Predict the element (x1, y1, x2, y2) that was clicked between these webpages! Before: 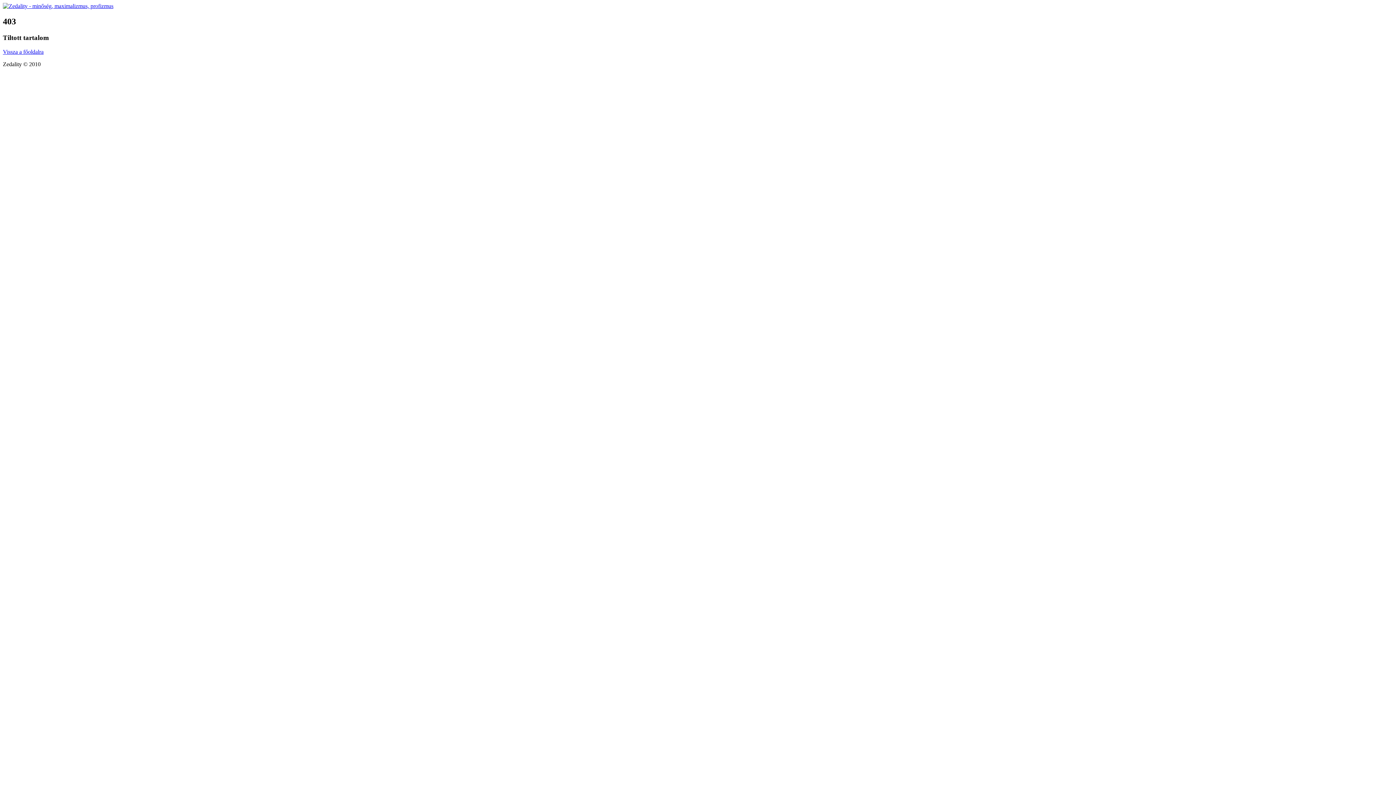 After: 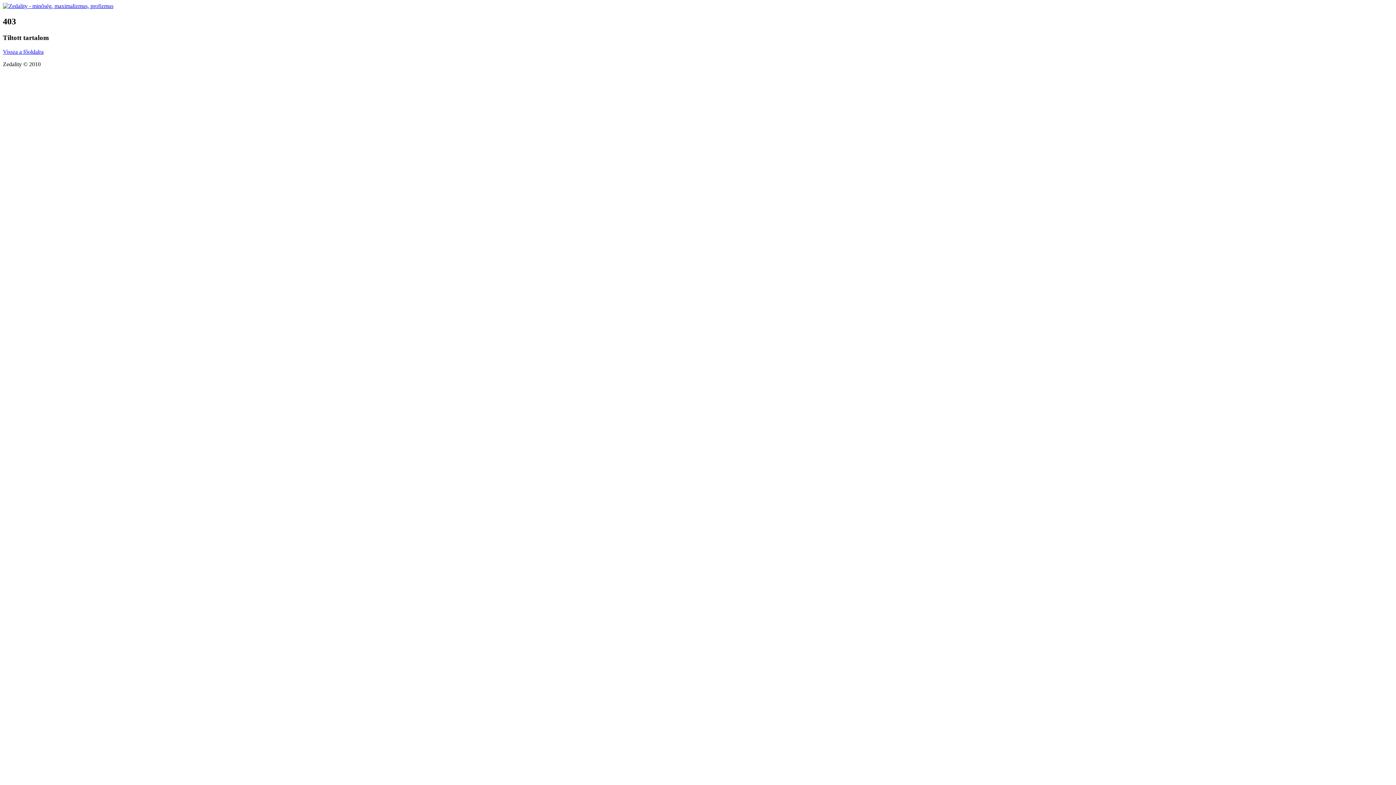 Action: bbox: (2, 2, 113, 9)